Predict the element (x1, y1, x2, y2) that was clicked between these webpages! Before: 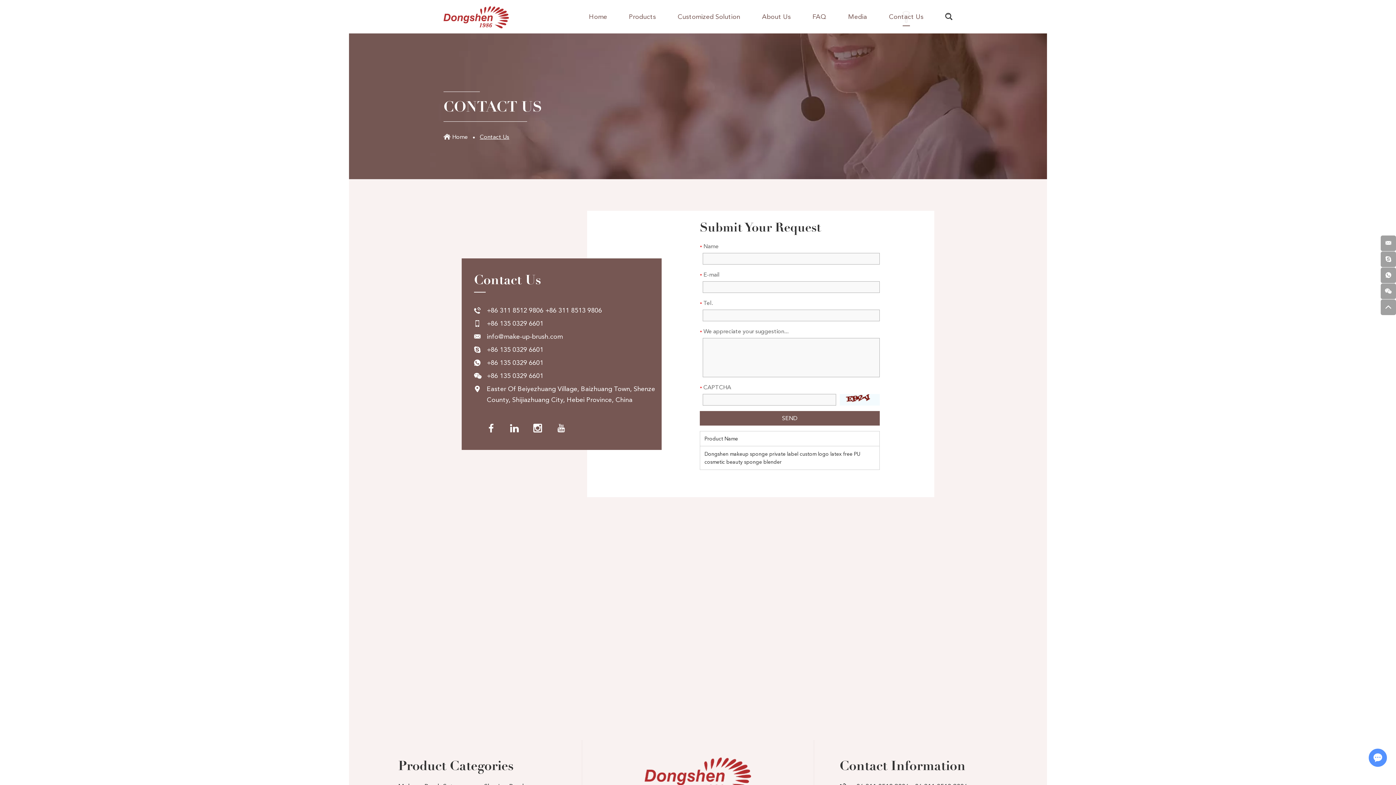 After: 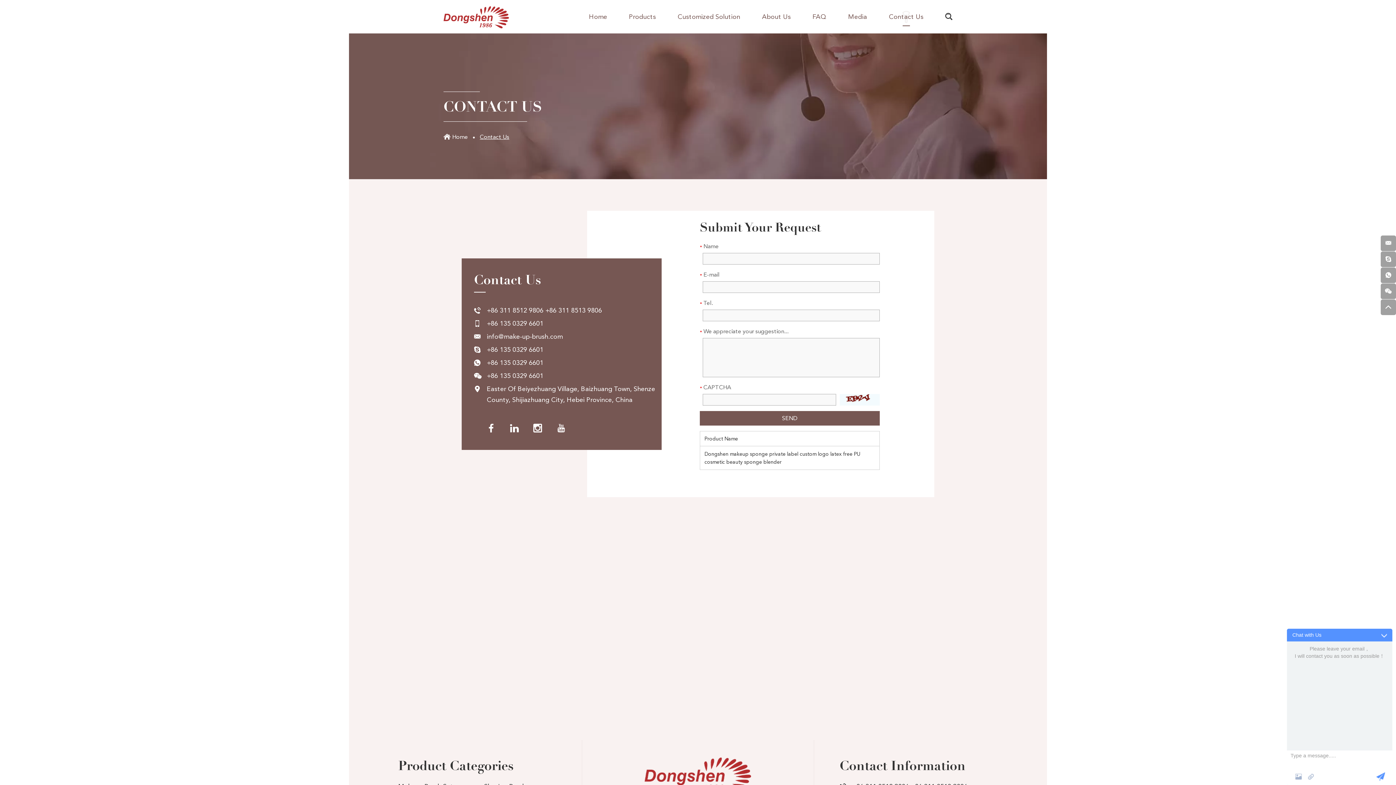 Action: bbox: (1369, 749, 1386, 766)